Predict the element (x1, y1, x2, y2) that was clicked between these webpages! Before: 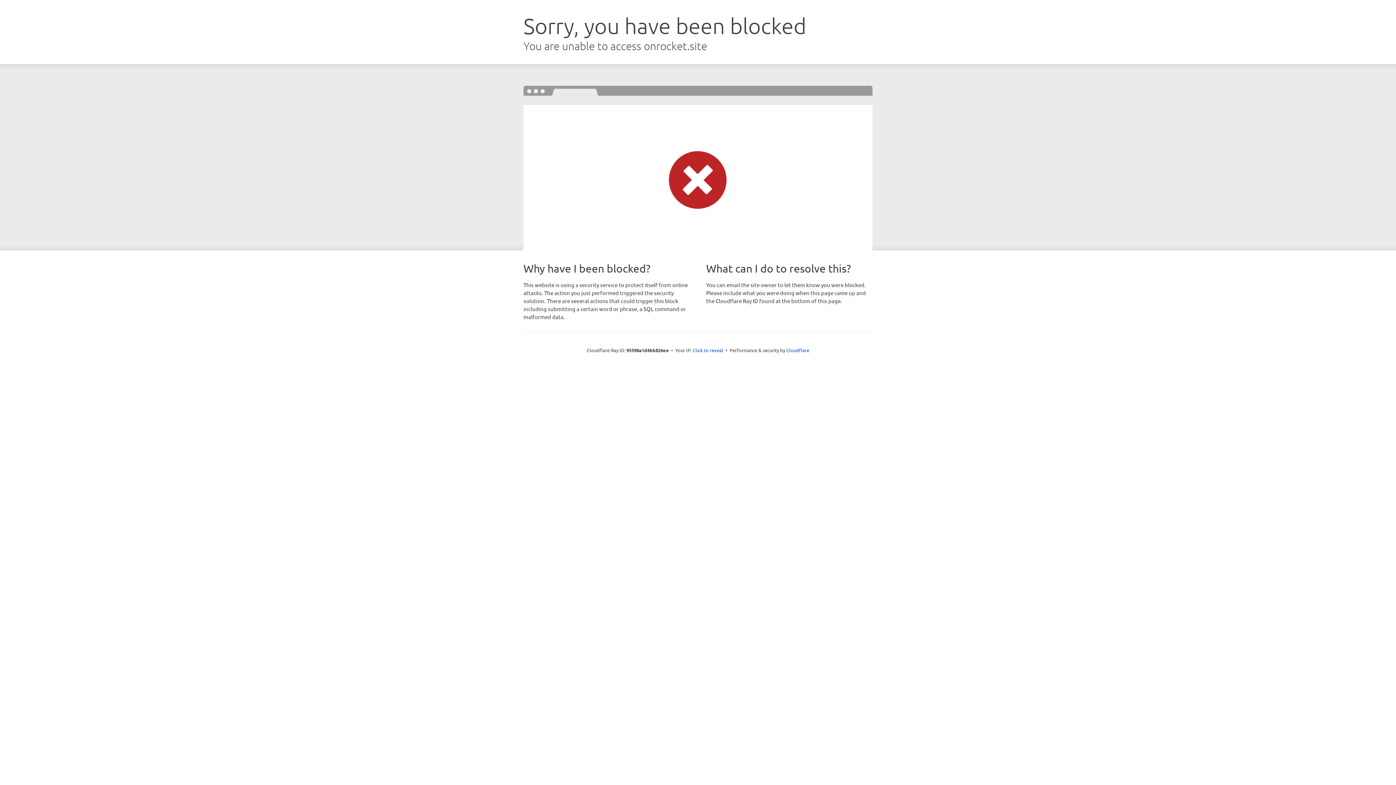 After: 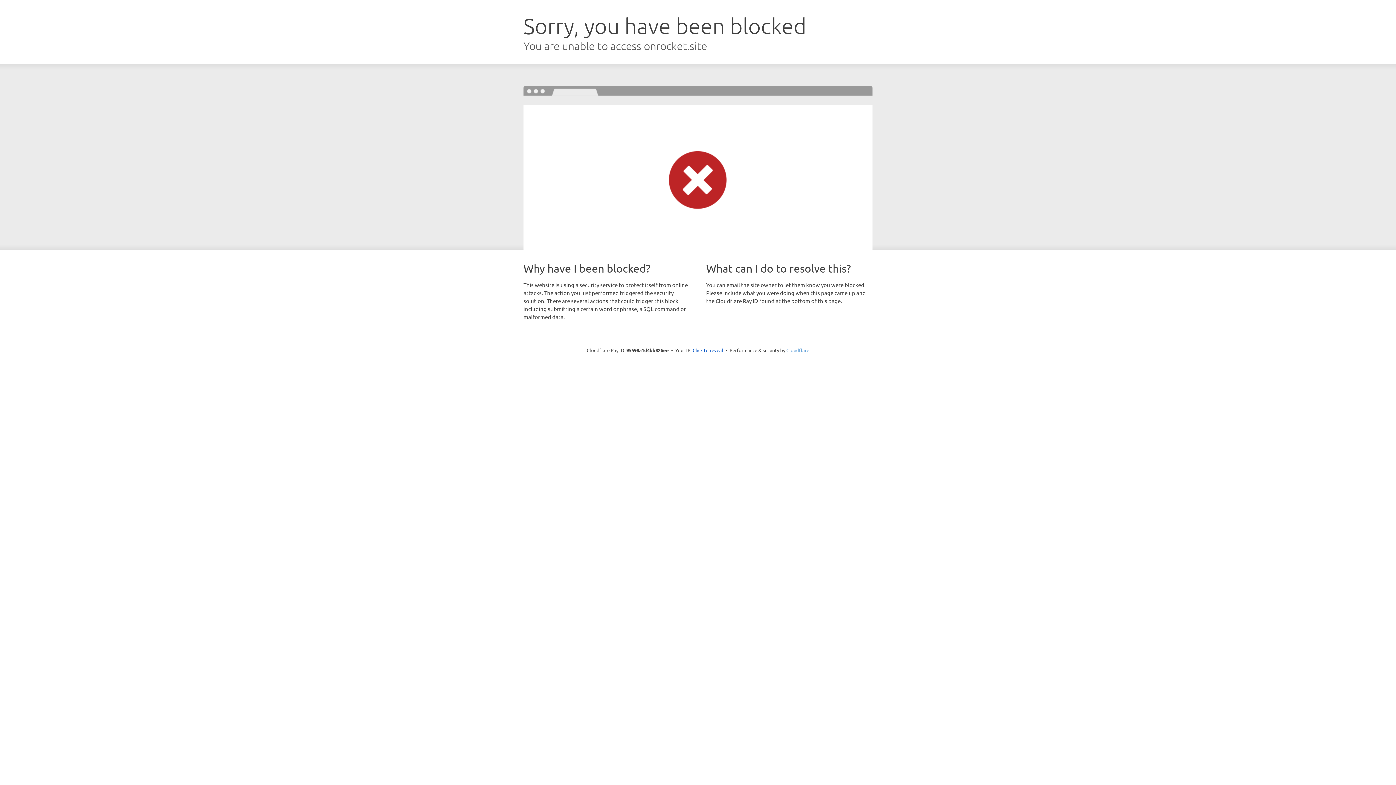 Action: bbox: (786, 347, 809, 353) label: Cloudflare